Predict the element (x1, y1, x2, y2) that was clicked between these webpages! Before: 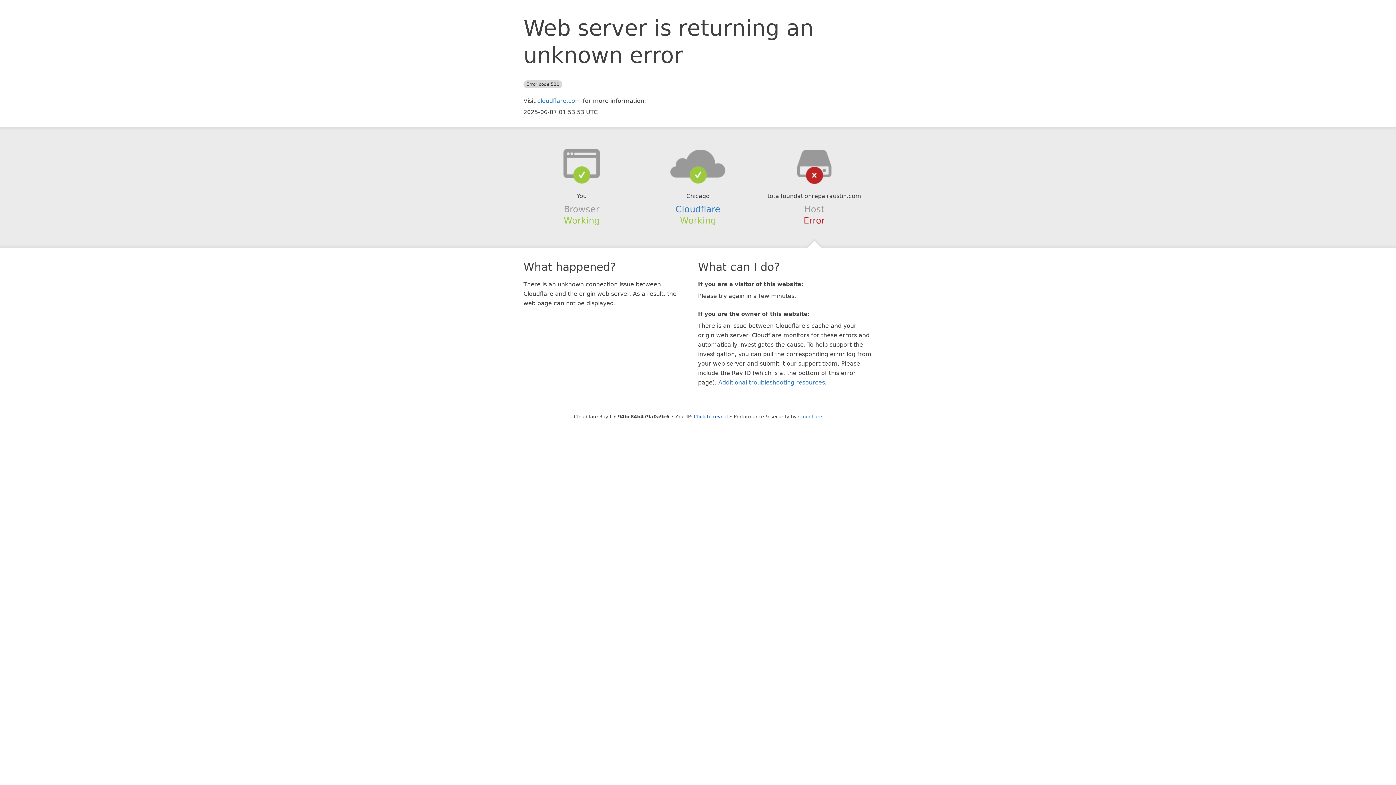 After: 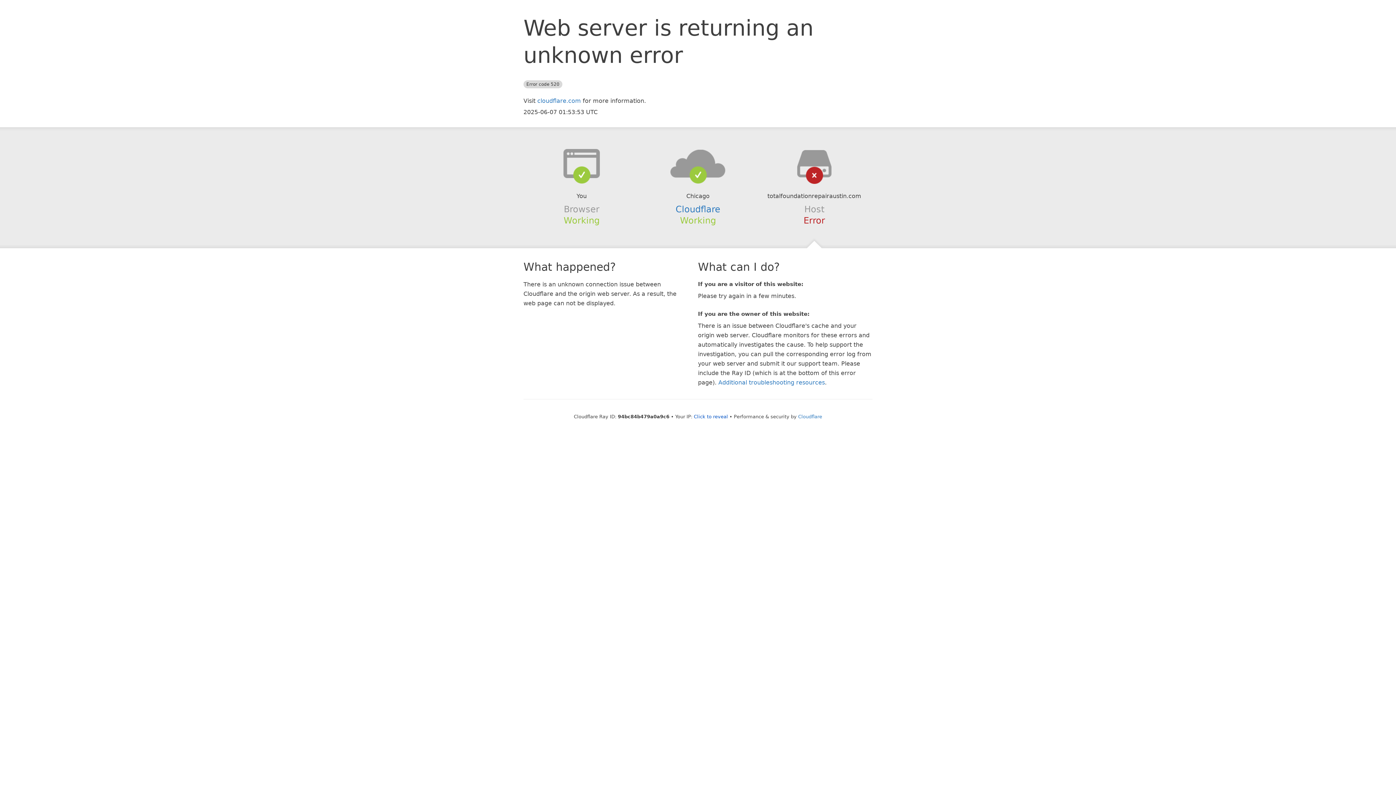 Action: bbox: (639, 148, 756, 178)